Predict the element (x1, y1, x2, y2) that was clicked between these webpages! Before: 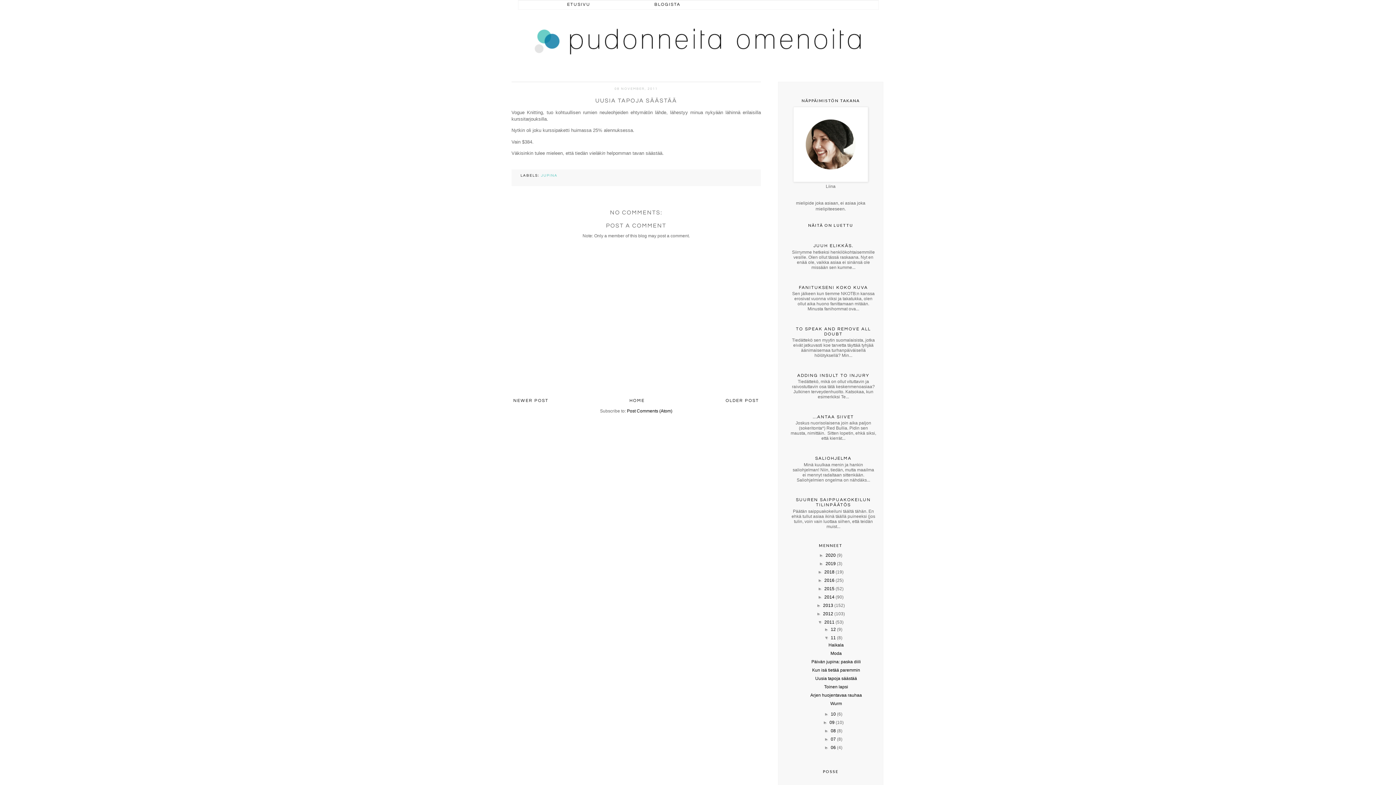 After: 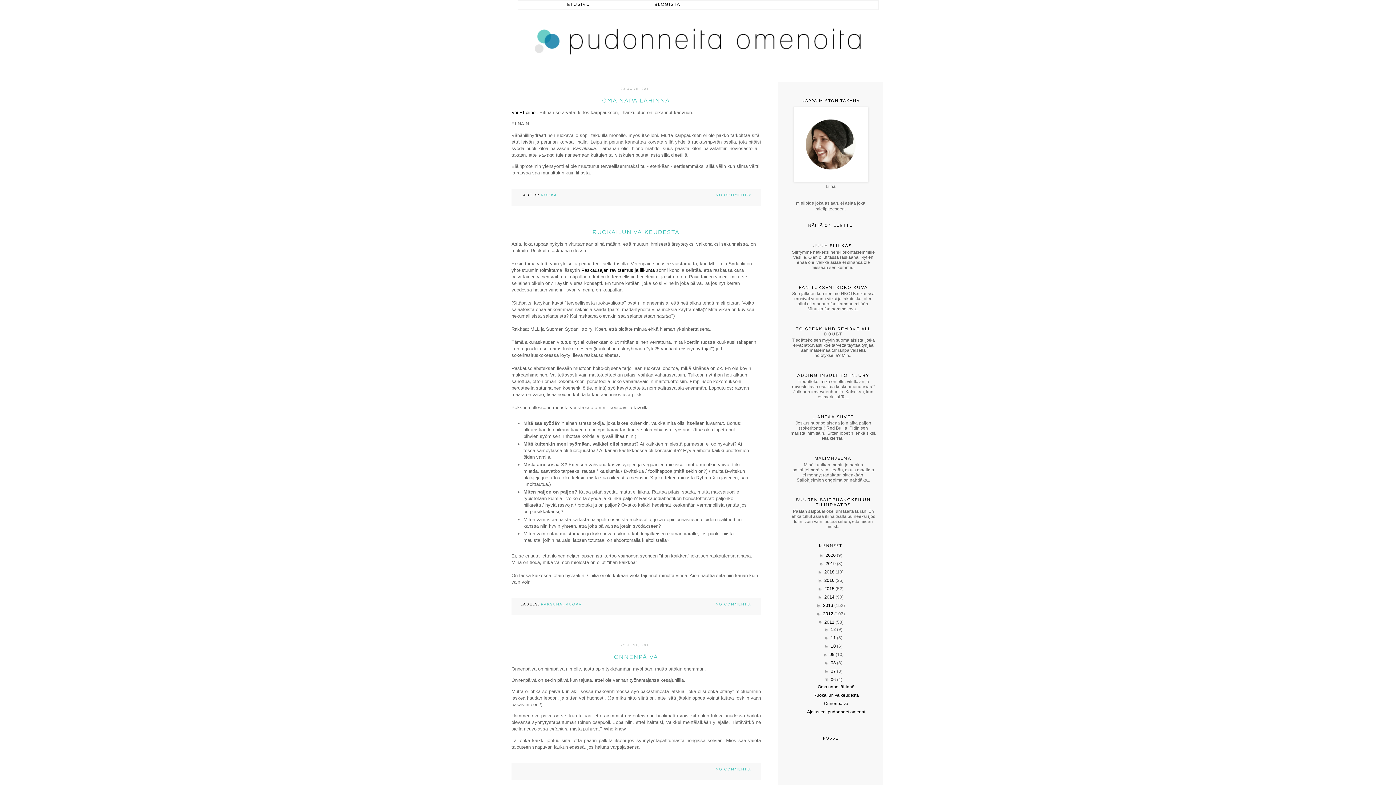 Action: label: 06 bbox: (830, 745, 836, 750)